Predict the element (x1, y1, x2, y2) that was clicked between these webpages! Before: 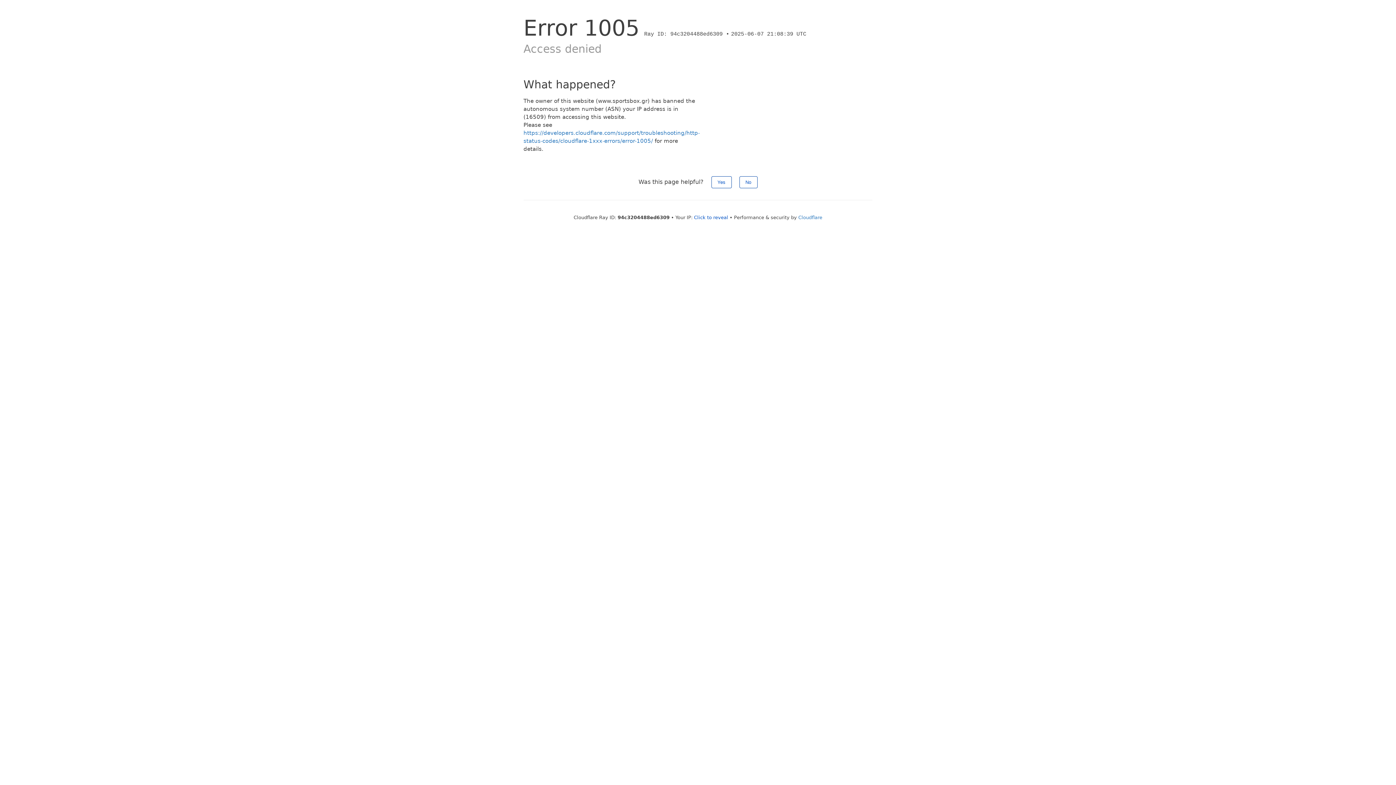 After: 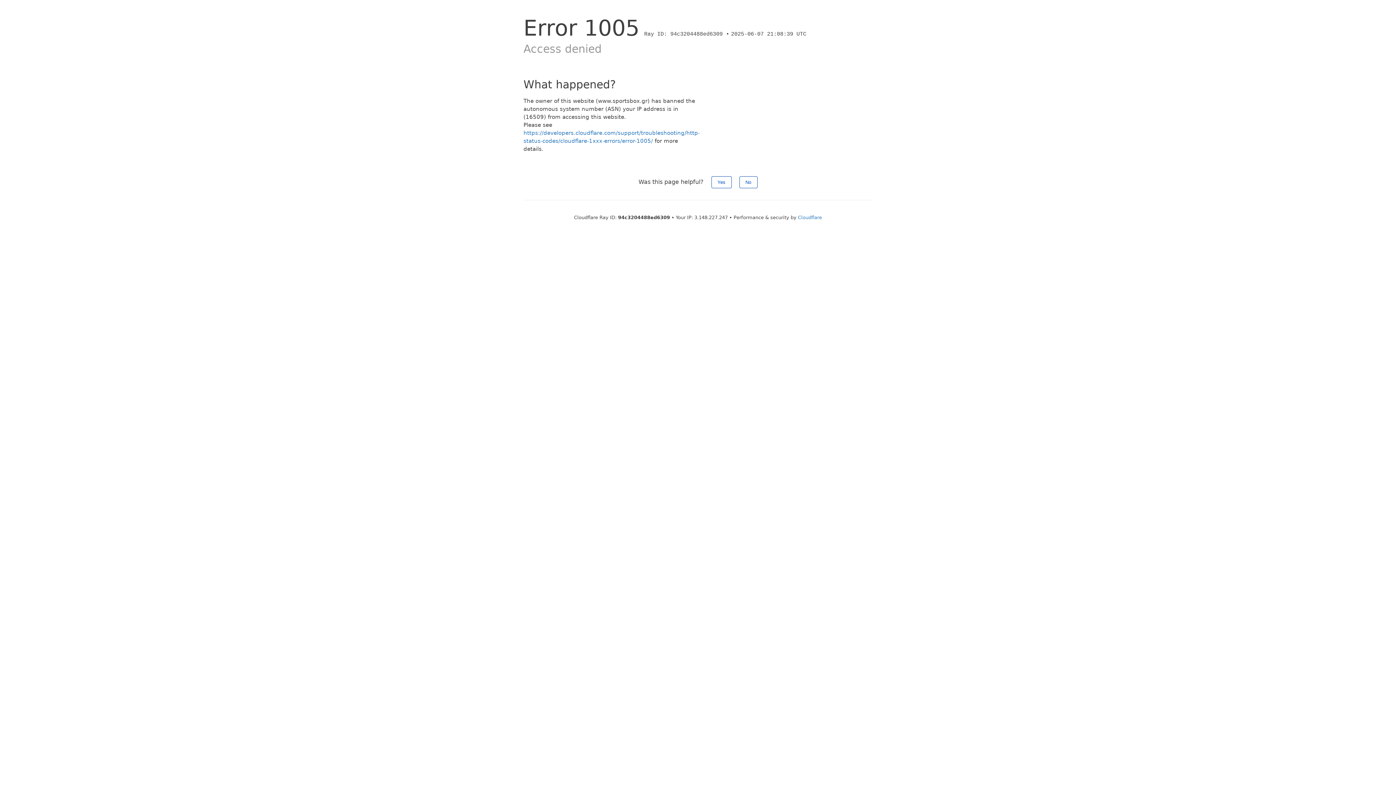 Action: label: Click to reveal bbox: (694, 214, 728, 220)